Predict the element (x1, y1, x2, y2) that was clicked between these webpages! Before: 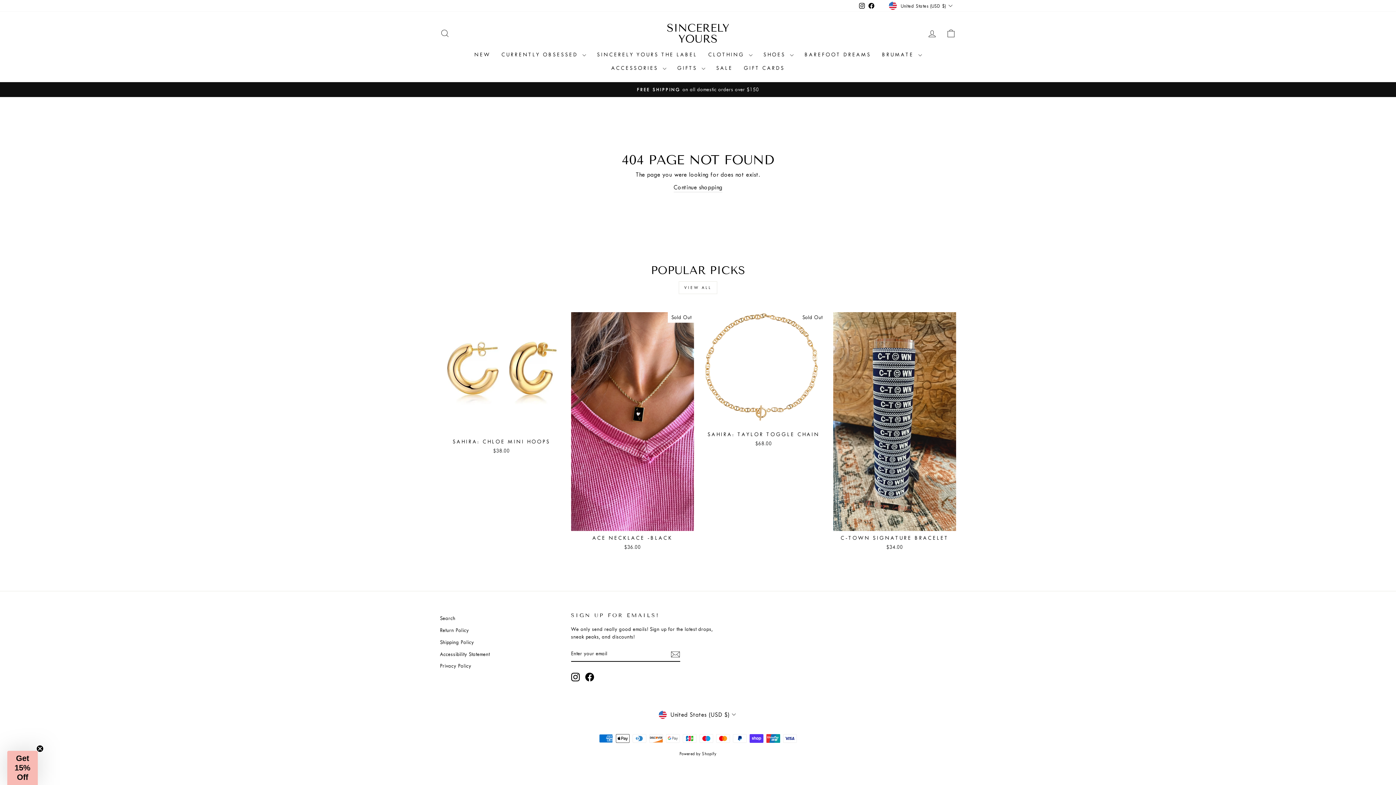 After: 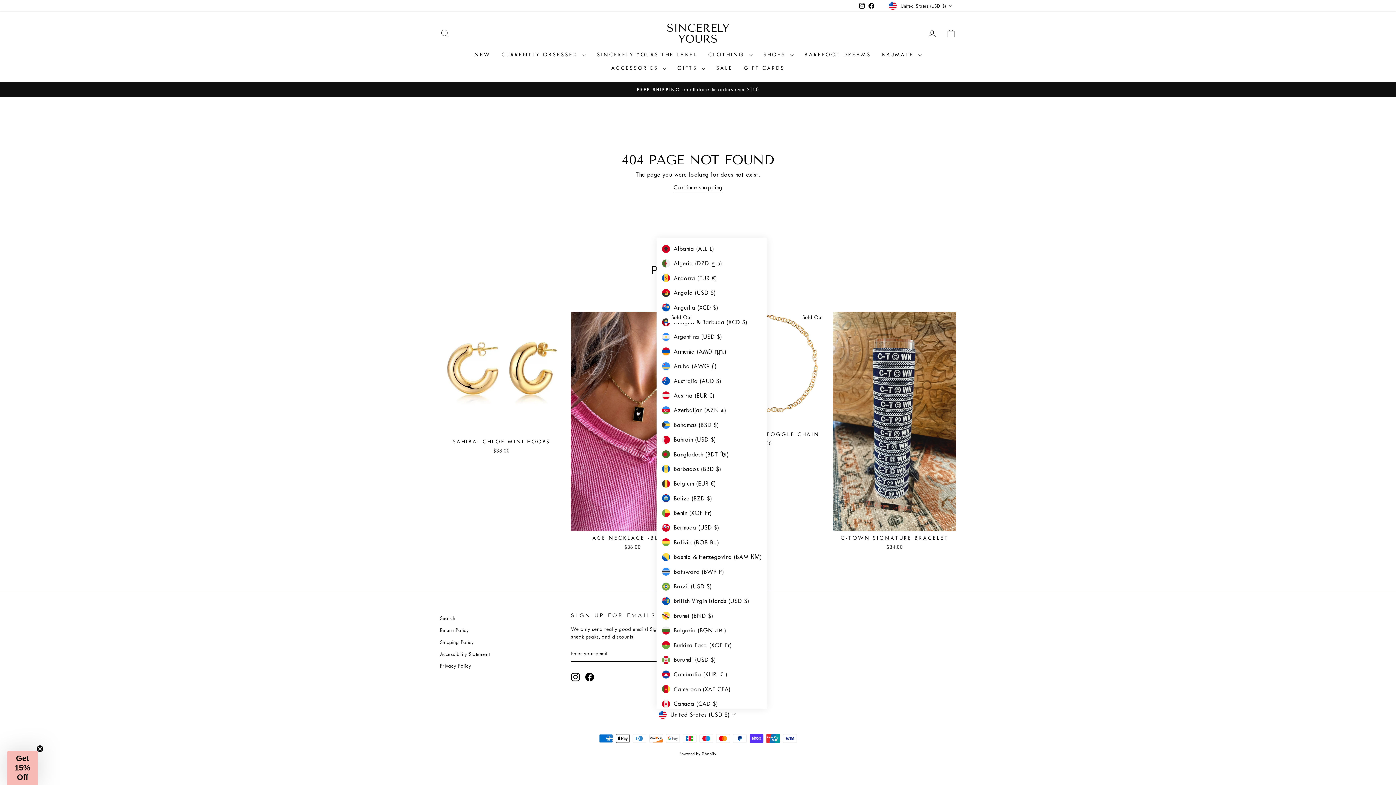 Action: label: United States (USD $) bbox: (656, 709, 739, 720)